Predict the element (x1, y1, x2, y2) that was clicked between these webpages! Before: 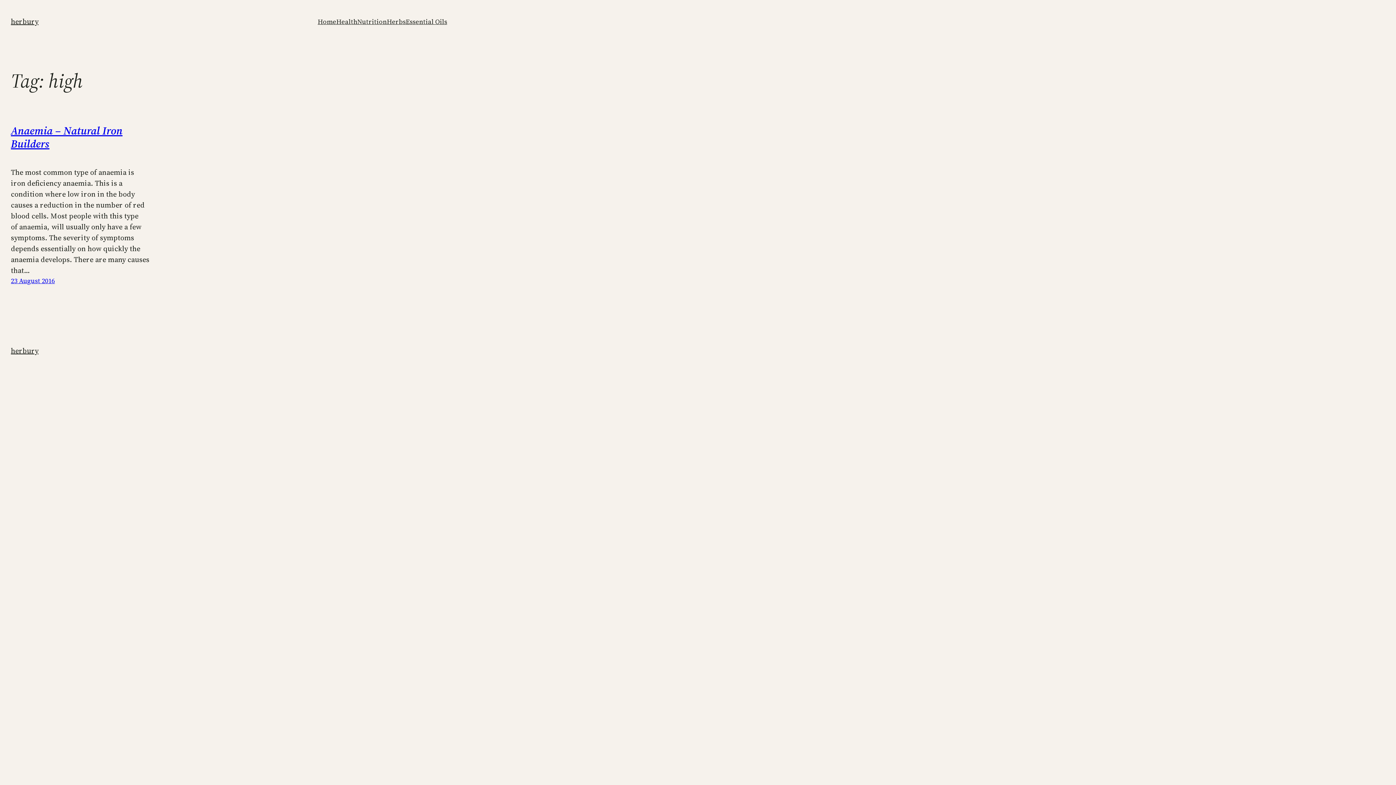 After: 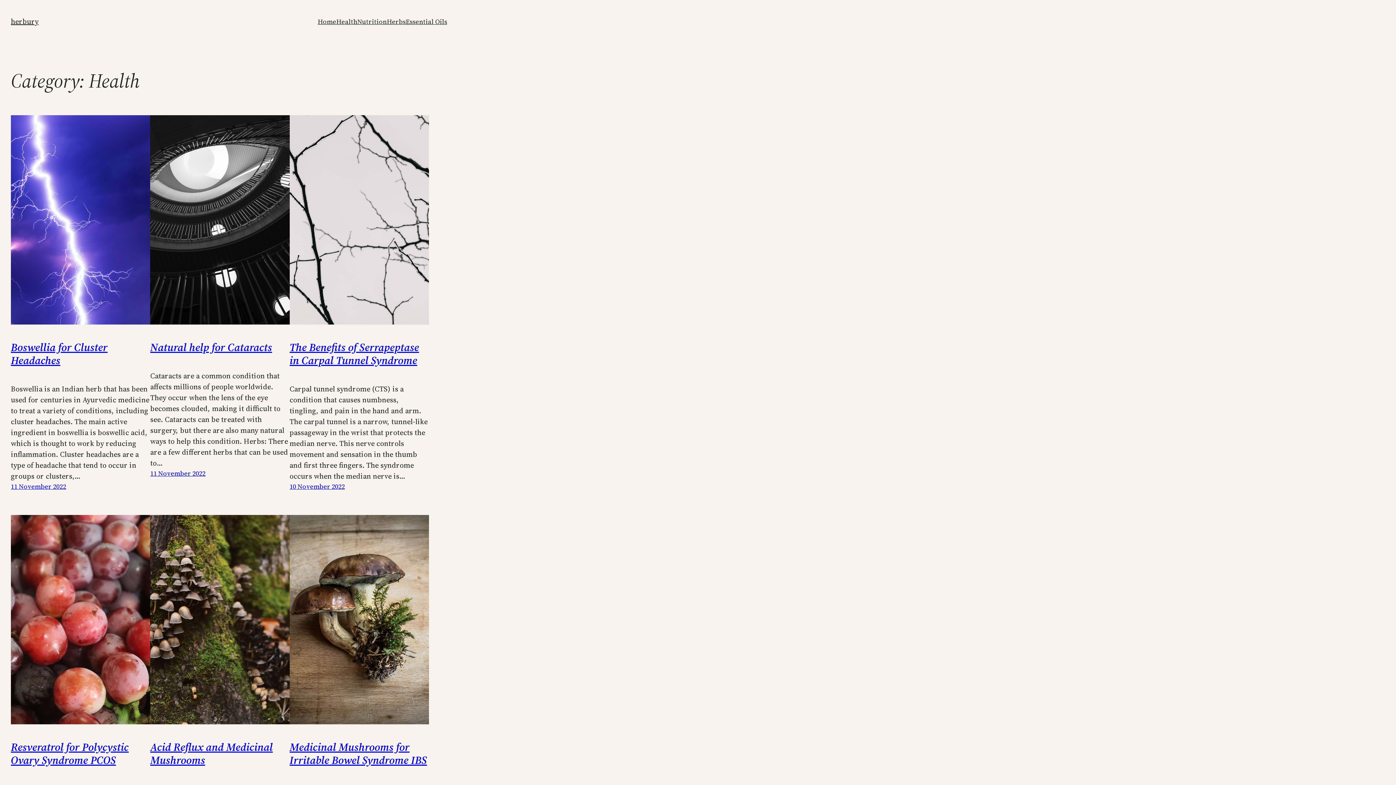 Action: label: Health bbox: (336, 16, 357, 26)